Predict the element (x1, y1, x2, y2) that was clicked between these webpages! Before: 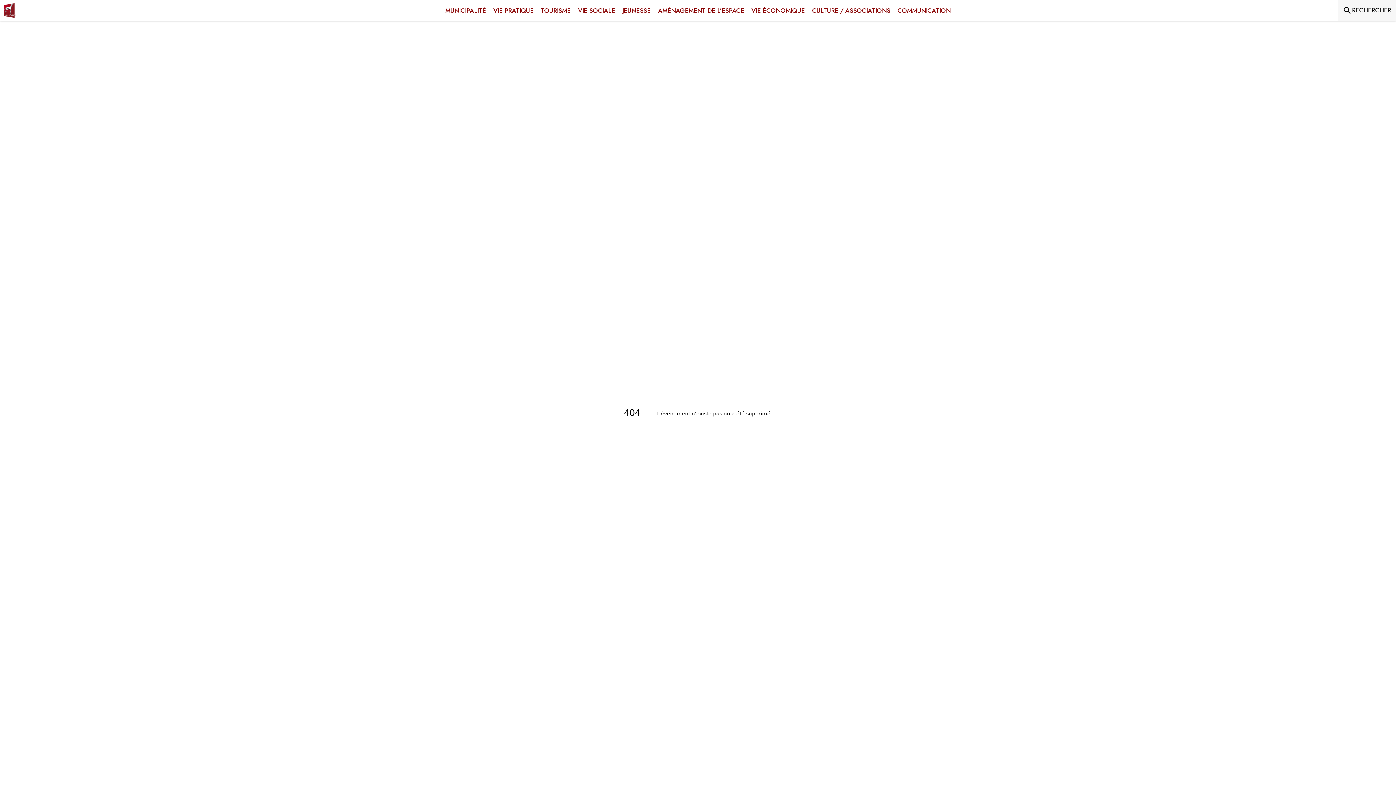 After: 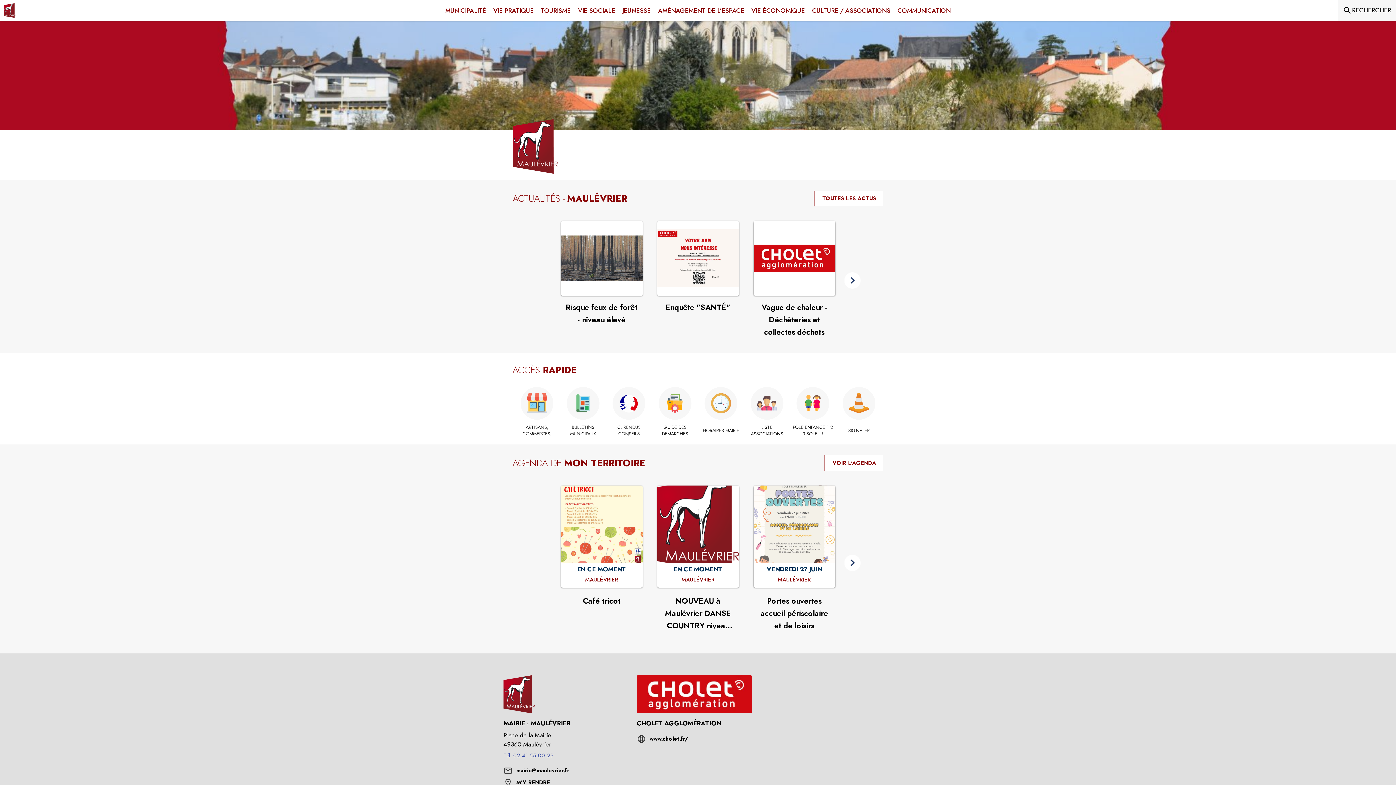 Action: bbox: (3, 3, 15, 17) label: Accueil